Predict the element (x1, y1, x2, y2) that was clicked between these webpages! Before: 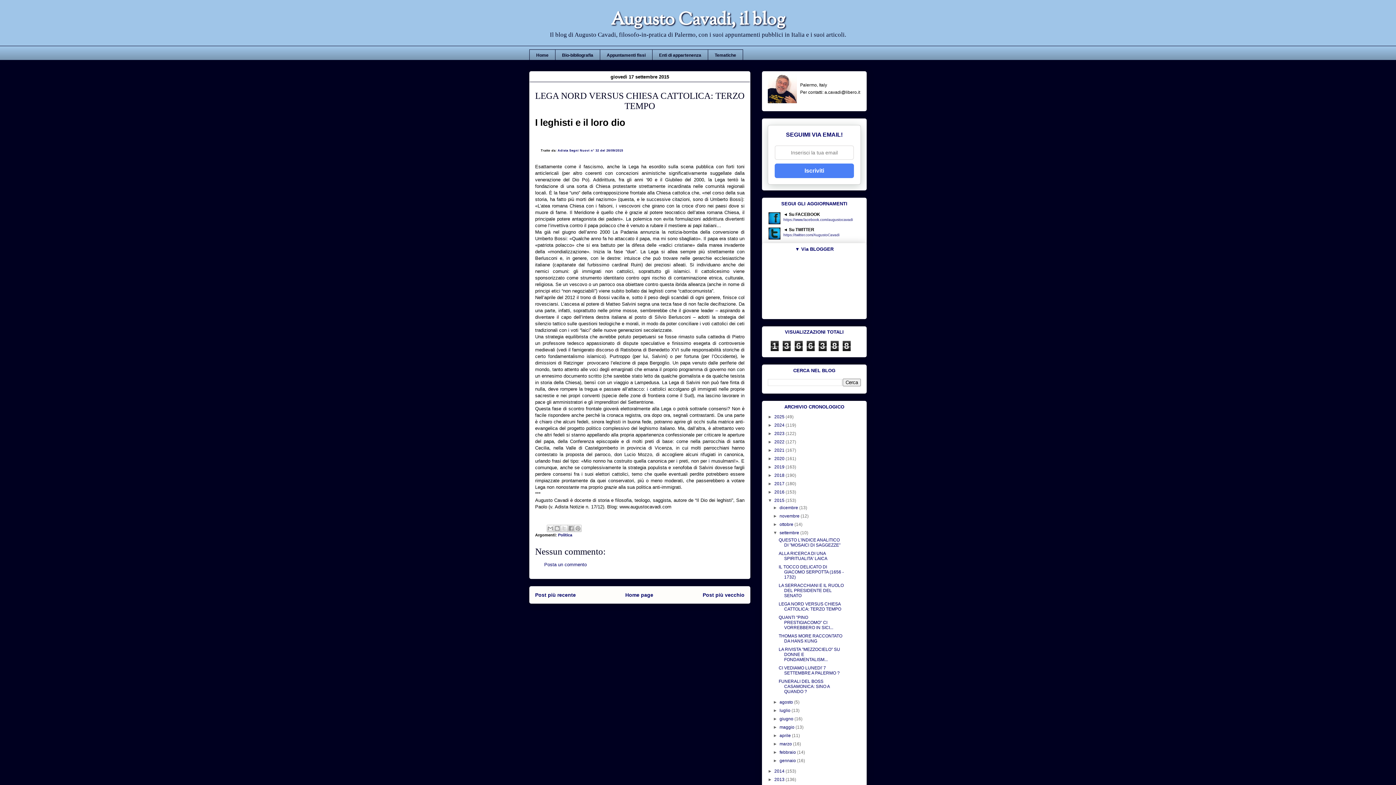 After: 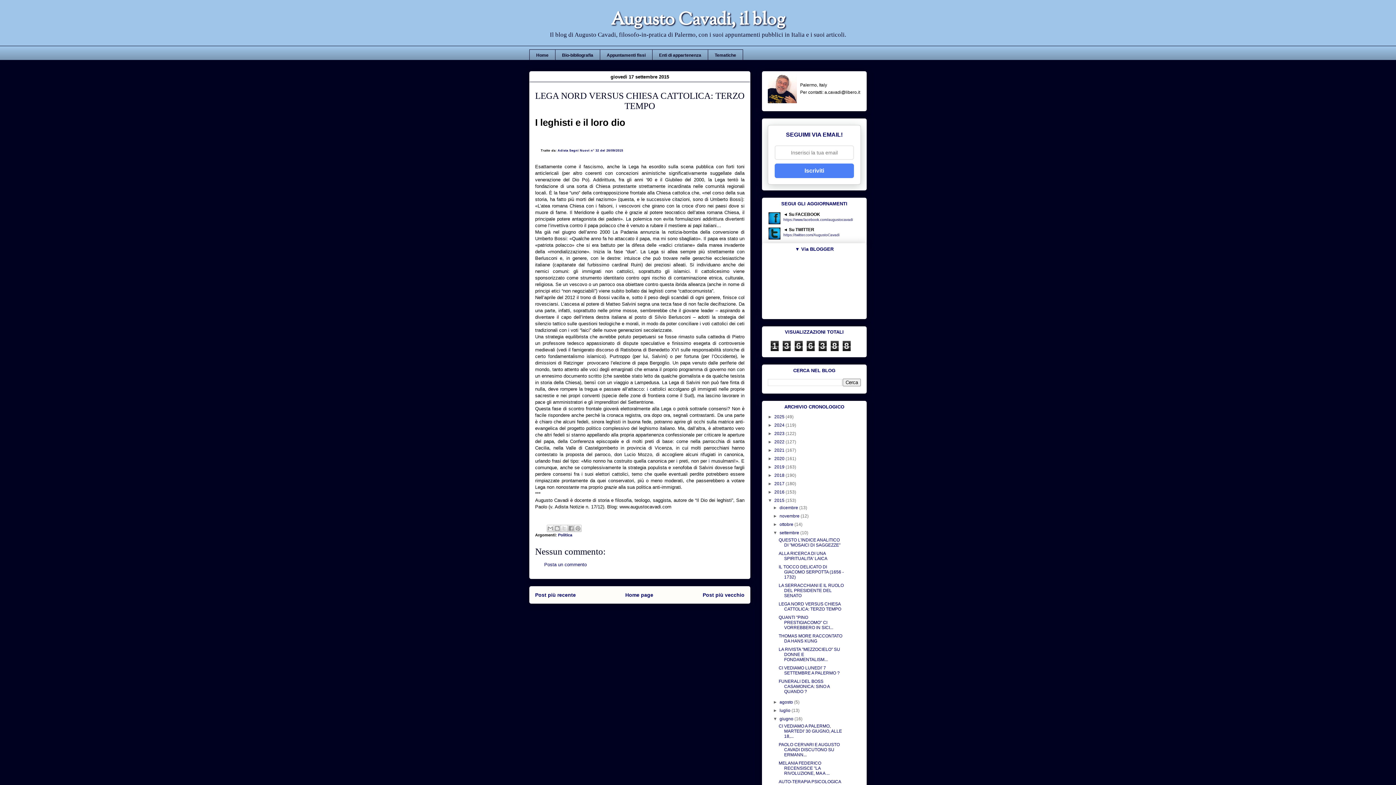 Action: bbox: (773, 716, 779, 721) label: ►  